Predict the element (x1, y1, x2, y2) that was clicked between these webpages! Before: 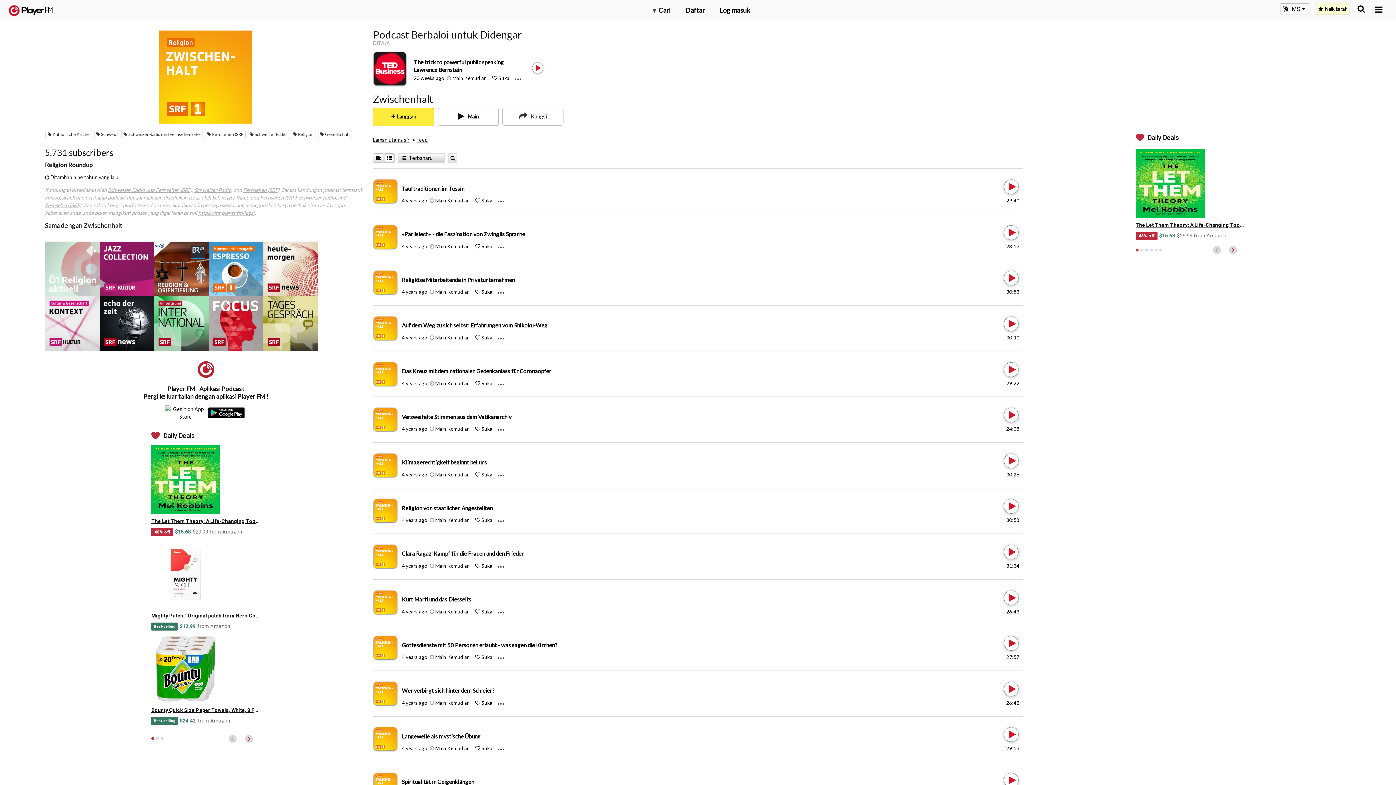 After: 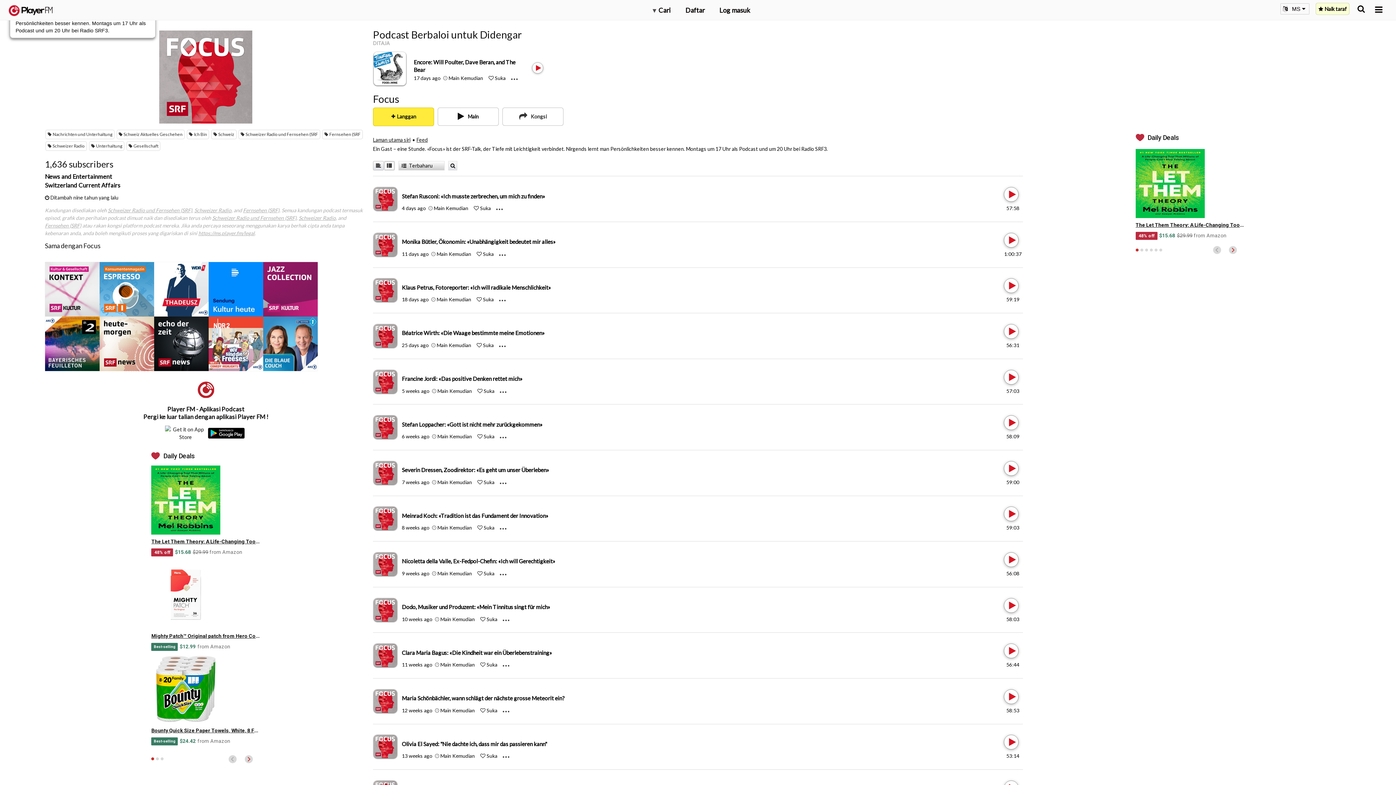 Action: label: Focus bbox: (208, 296, 263, 350)